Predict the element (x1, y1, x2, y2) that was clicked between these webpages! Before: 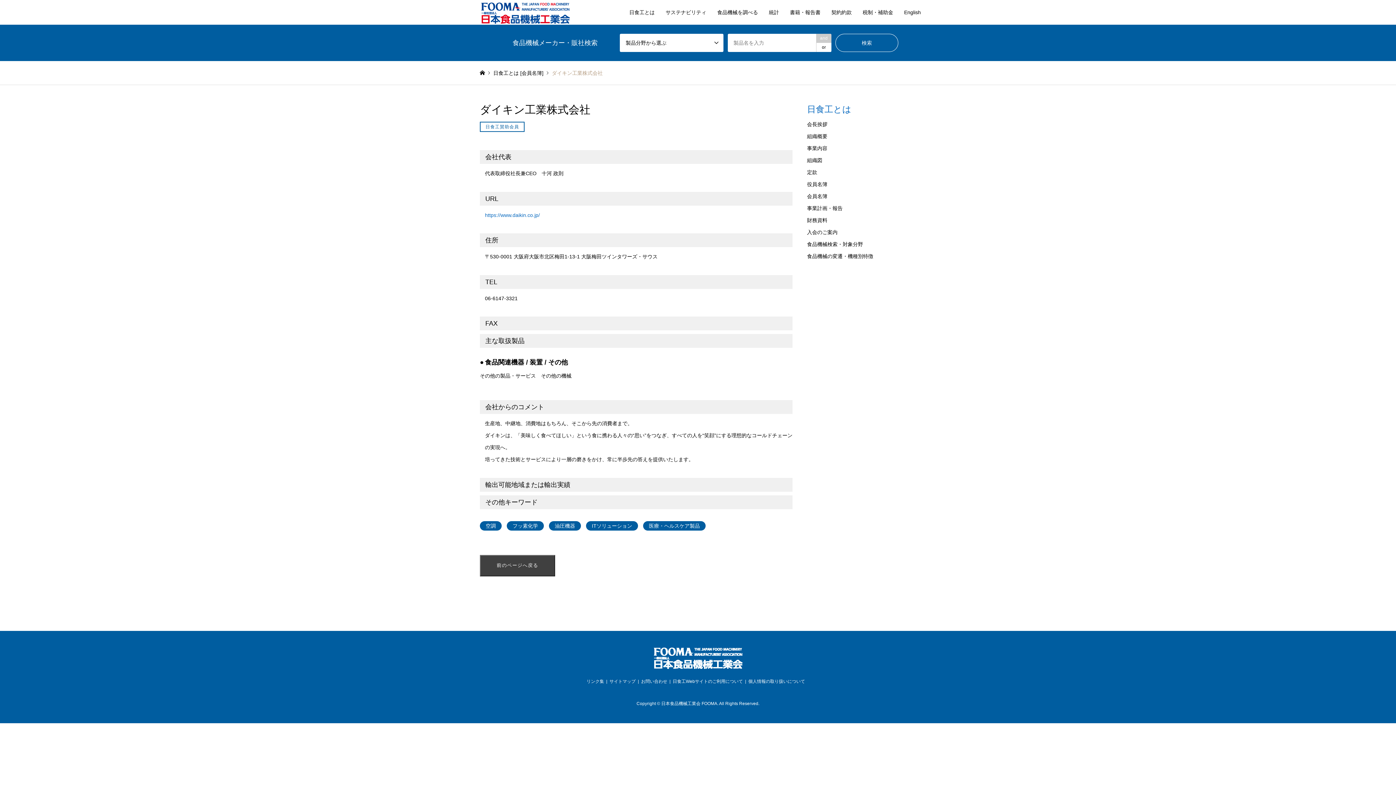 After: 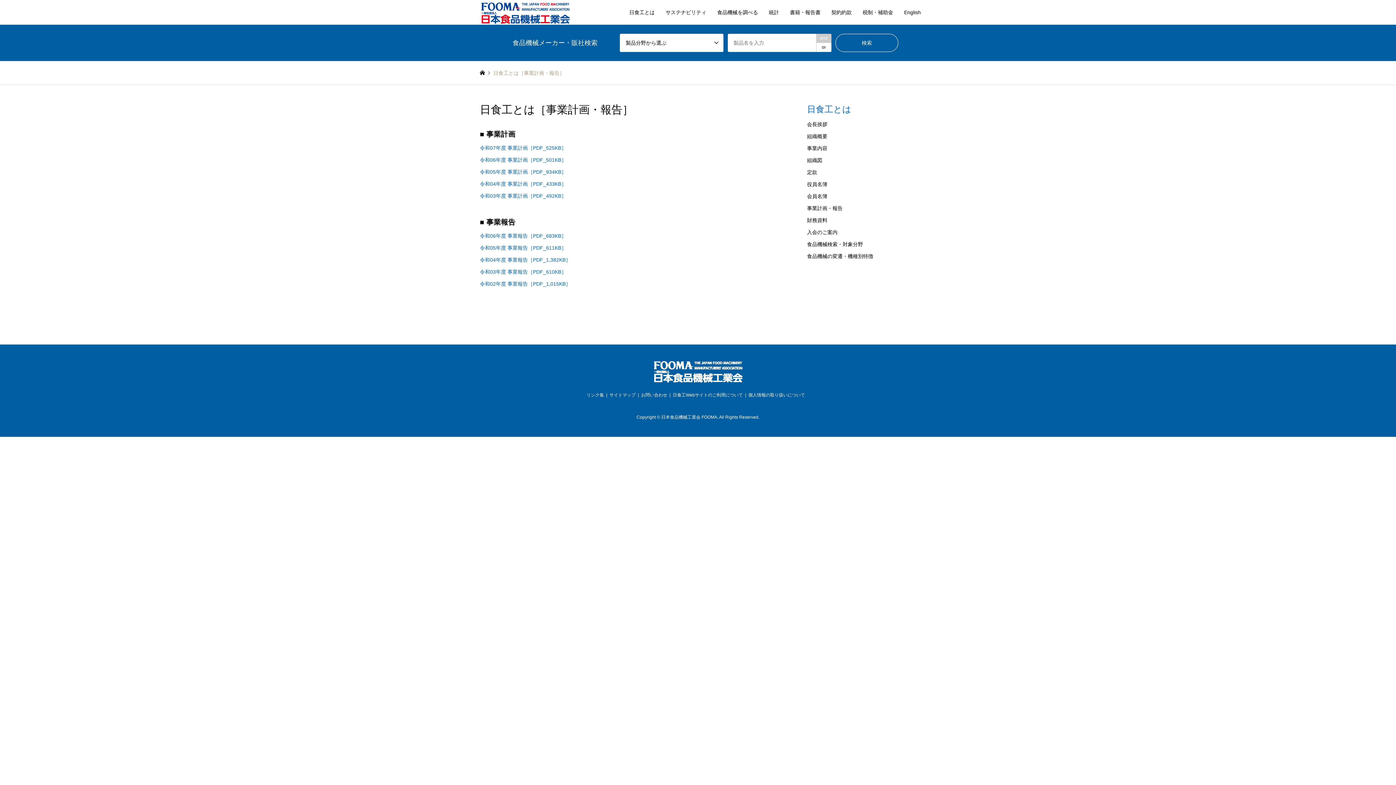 Action: bbox: (807, 205, 842, 211) label: 事業計画・報告